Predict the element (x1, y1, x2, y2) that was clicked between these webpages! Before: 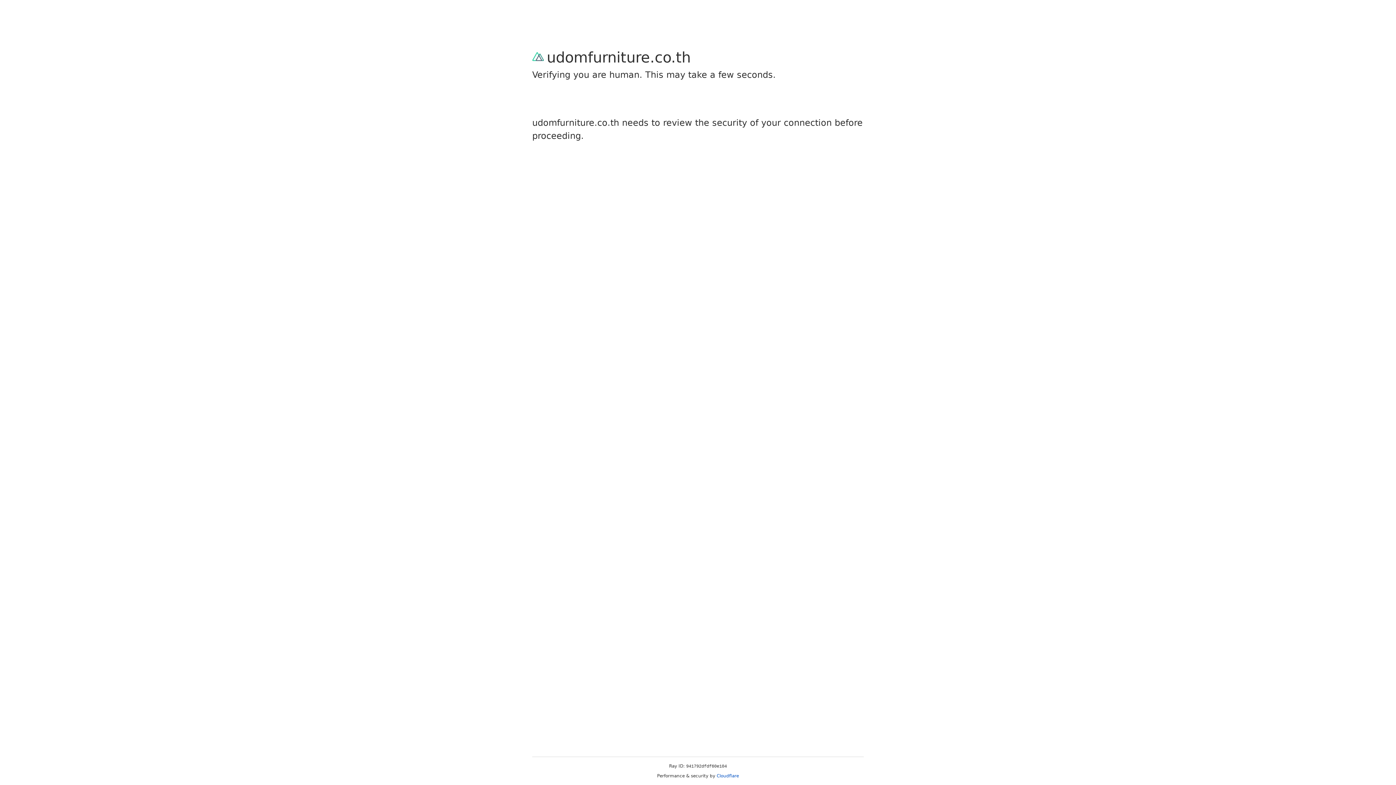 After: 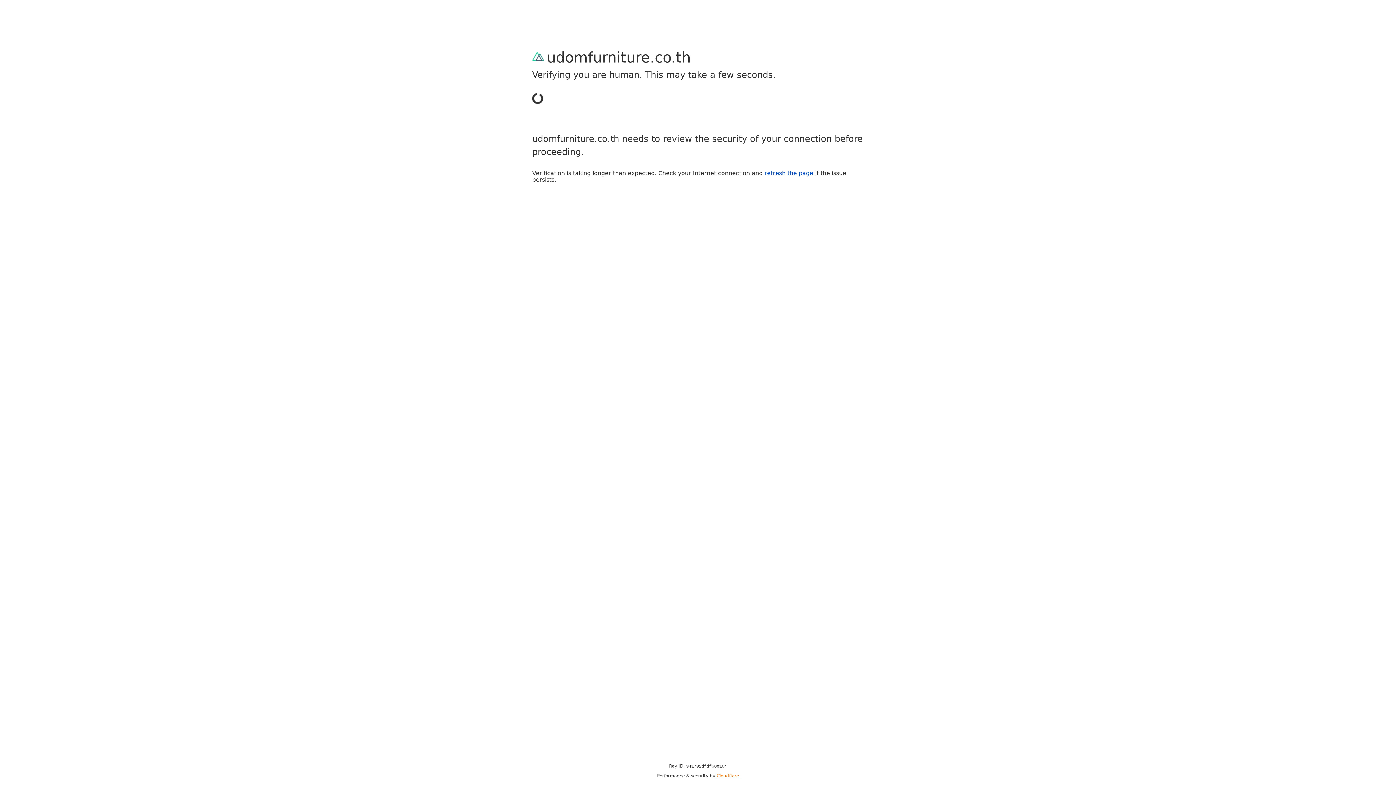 Action: label: Cloudflare bbox: (716, 773, 739, 778)